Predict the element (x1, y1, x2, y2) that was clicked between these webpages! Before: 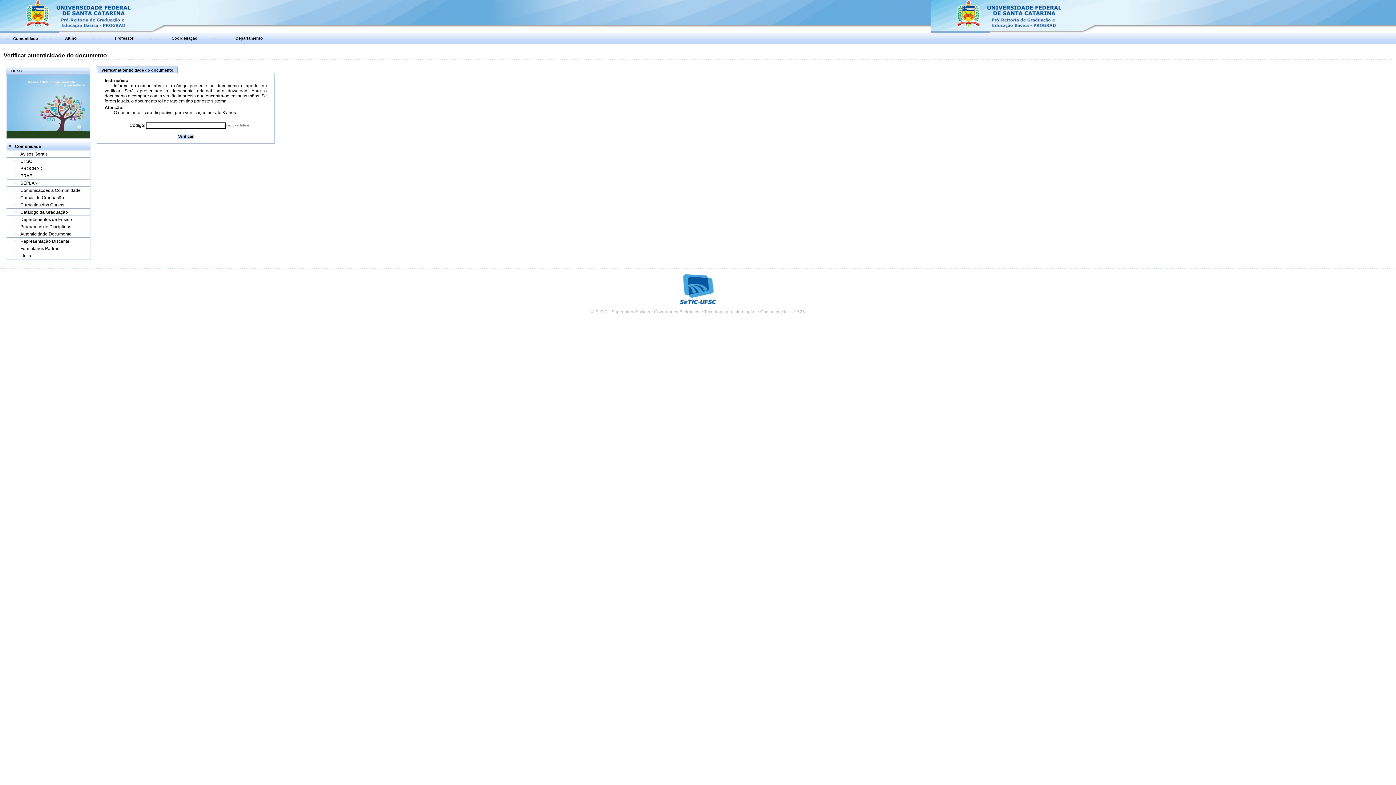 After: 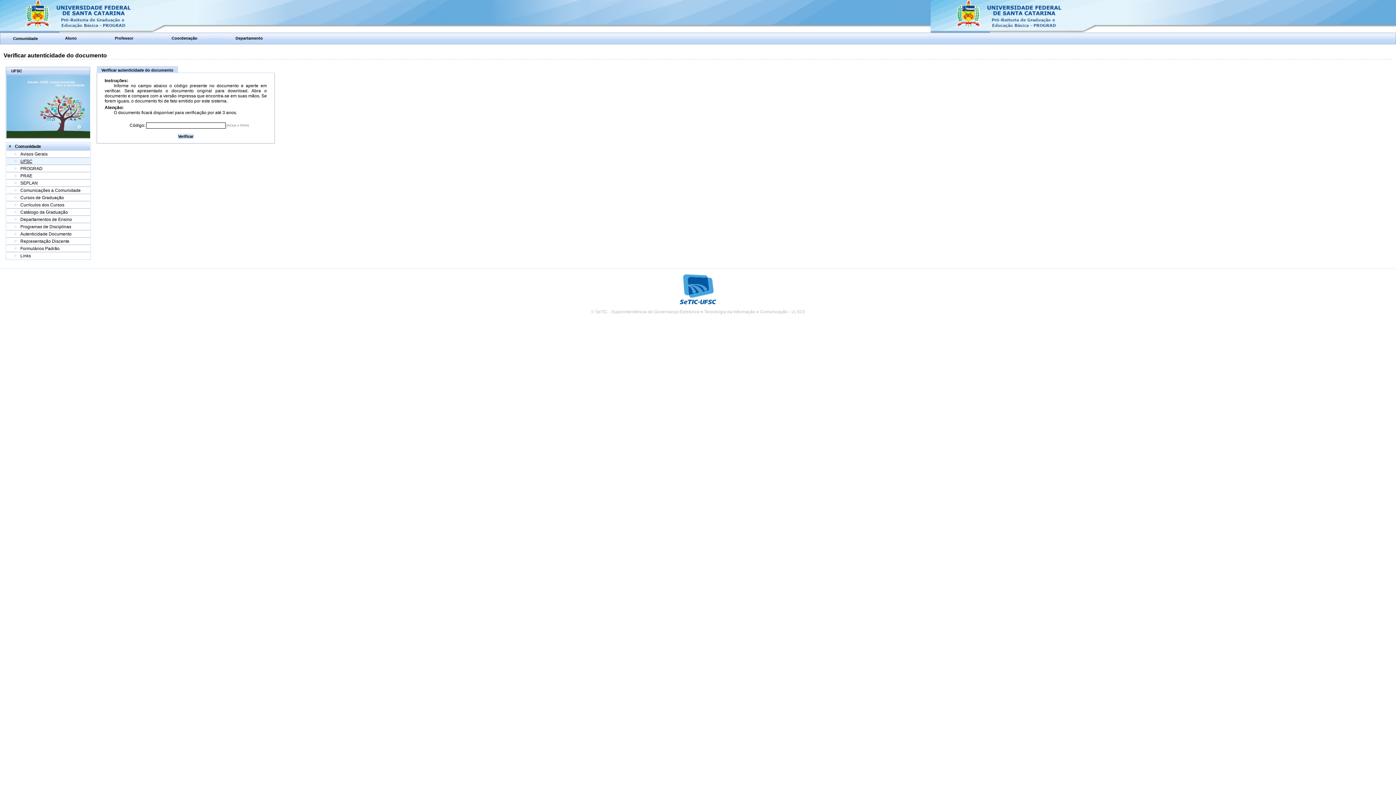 Action: bbox: (20, 158, 32, 164) label: UFSC